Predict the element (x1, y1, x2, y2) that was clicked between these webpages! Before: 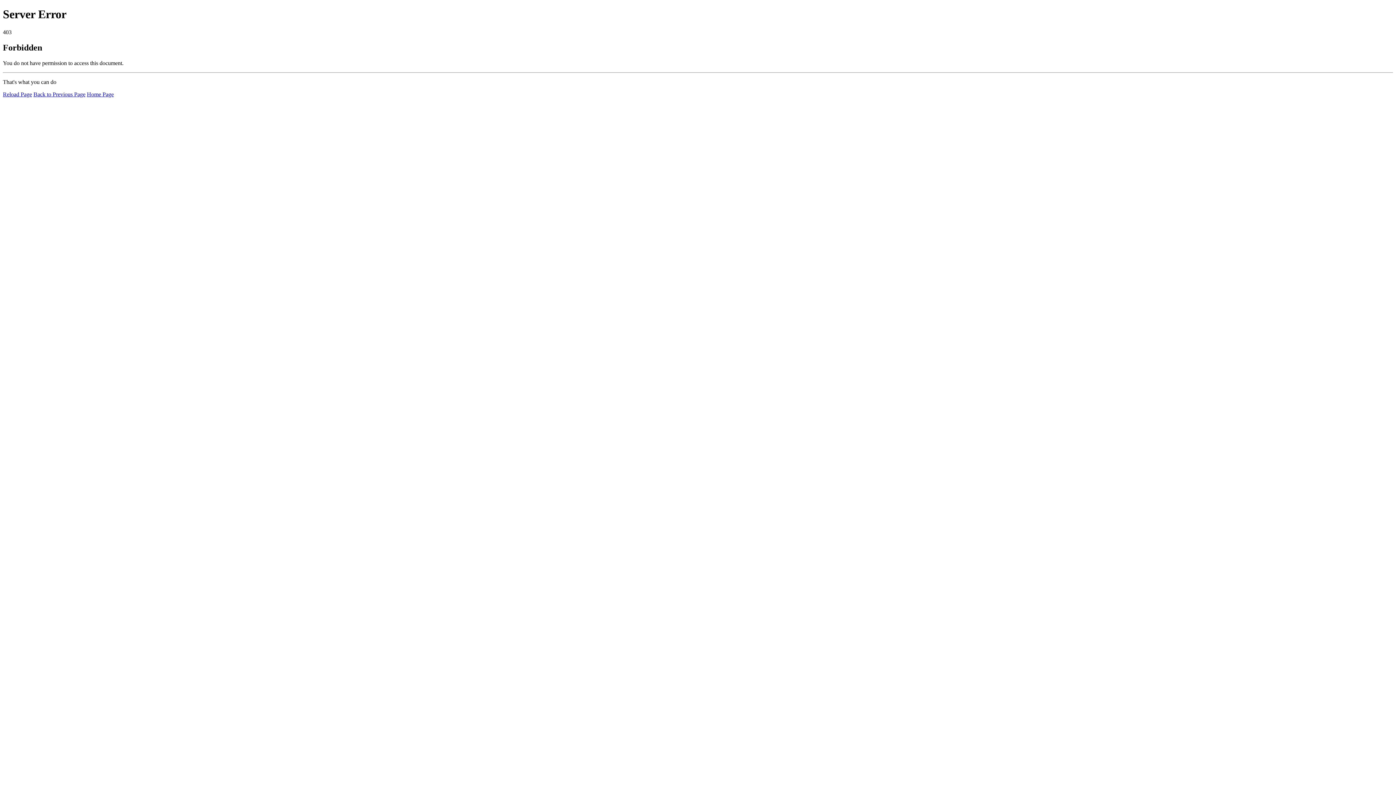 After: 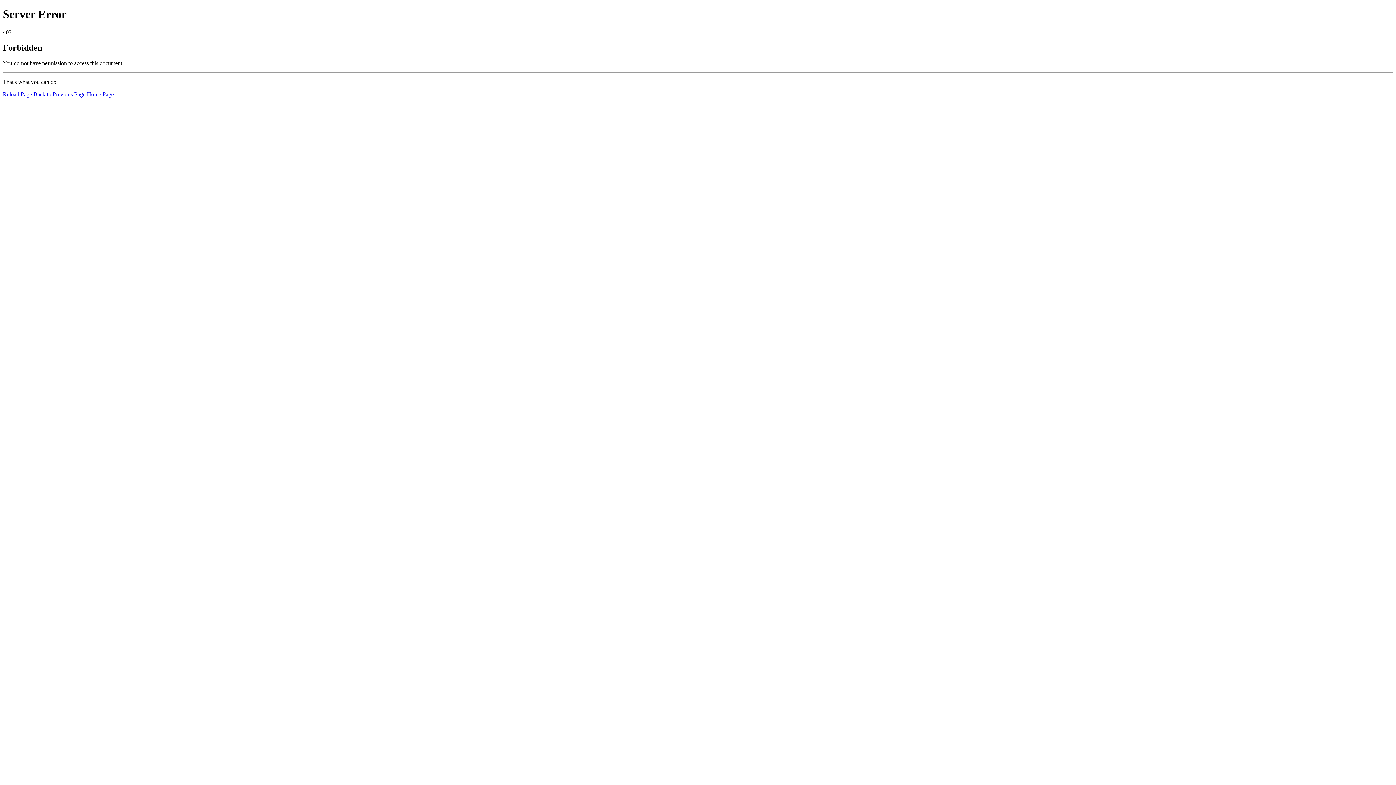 Action: label: Reload Page bbox: (2, 91, 32, 97)